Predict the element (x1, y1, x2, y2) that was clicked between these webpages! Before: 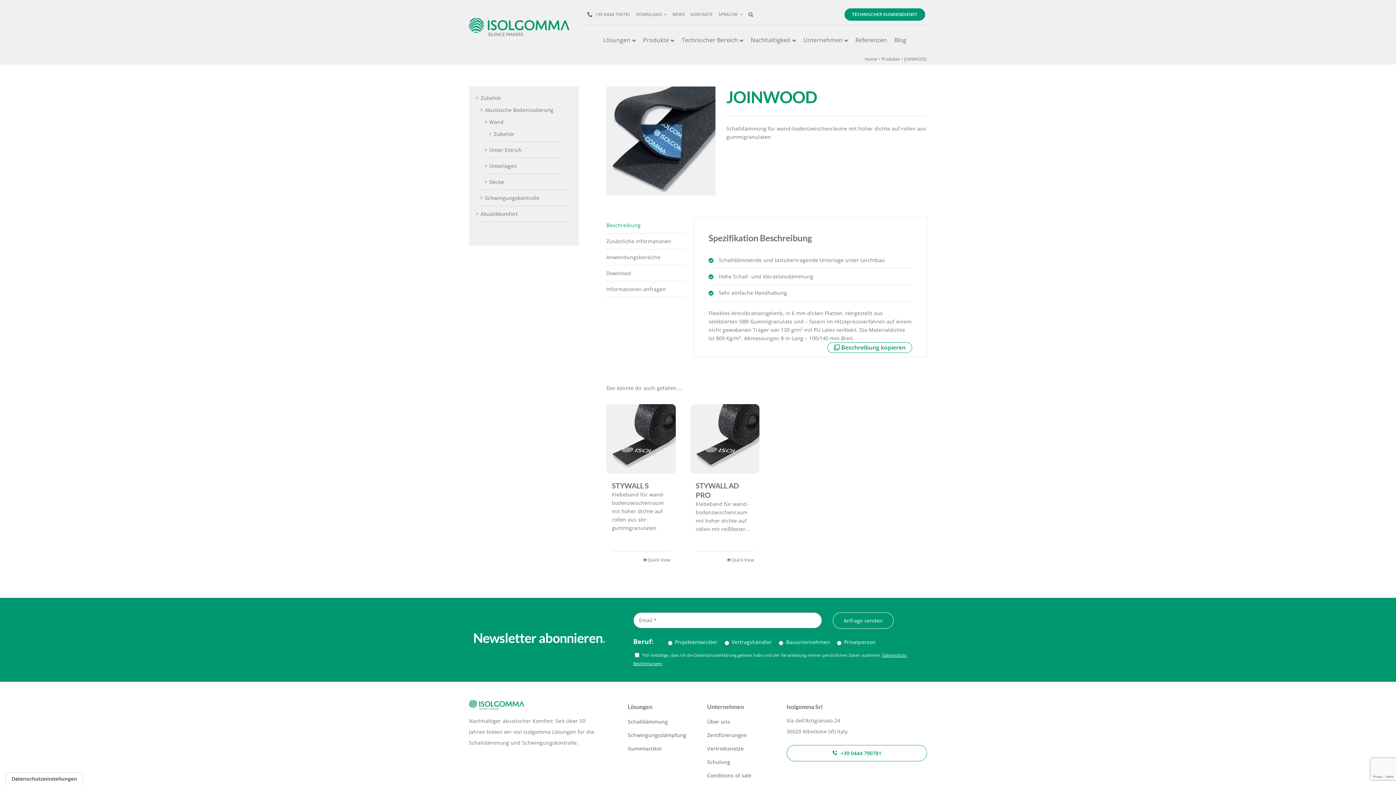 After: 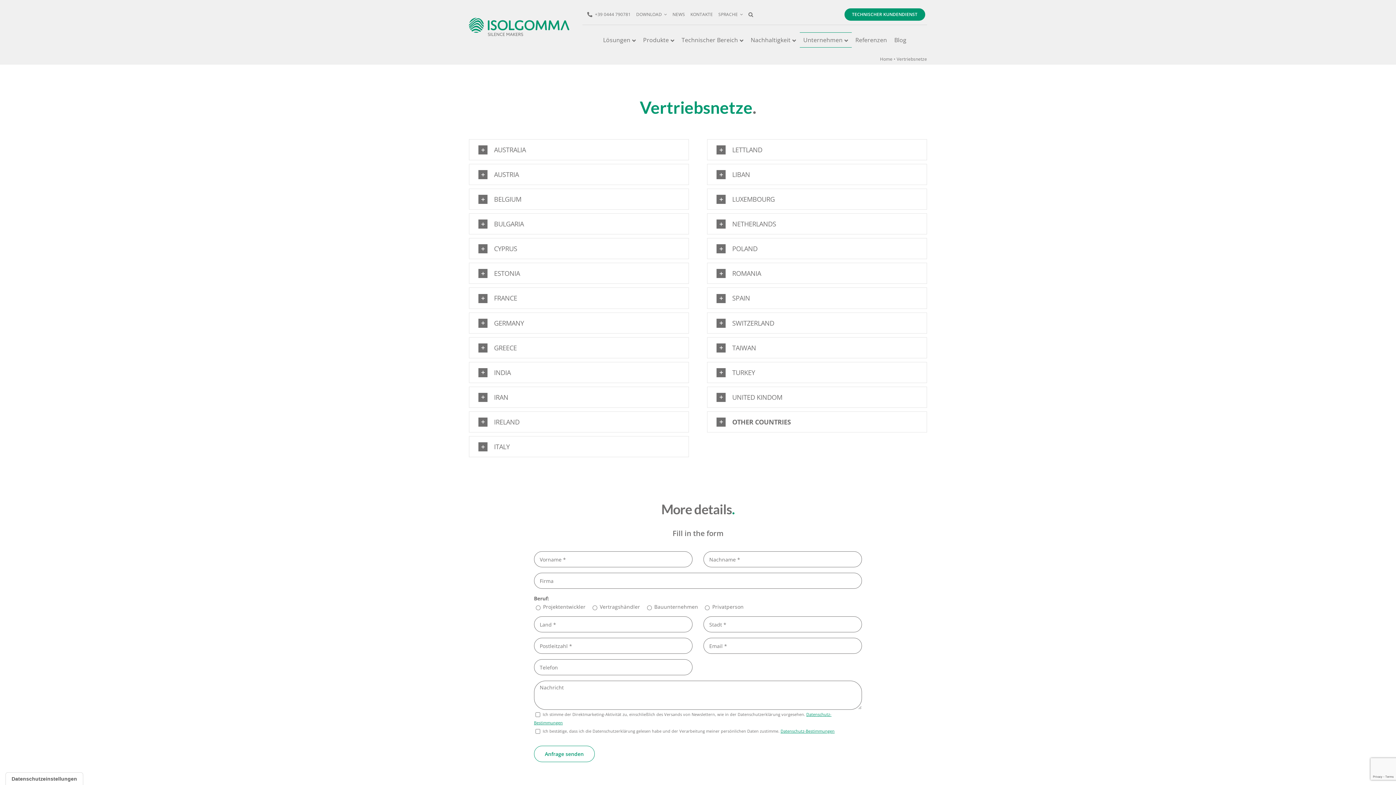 Action: label: Vertriebsnetze bbox: (707, 744, 768, 753)